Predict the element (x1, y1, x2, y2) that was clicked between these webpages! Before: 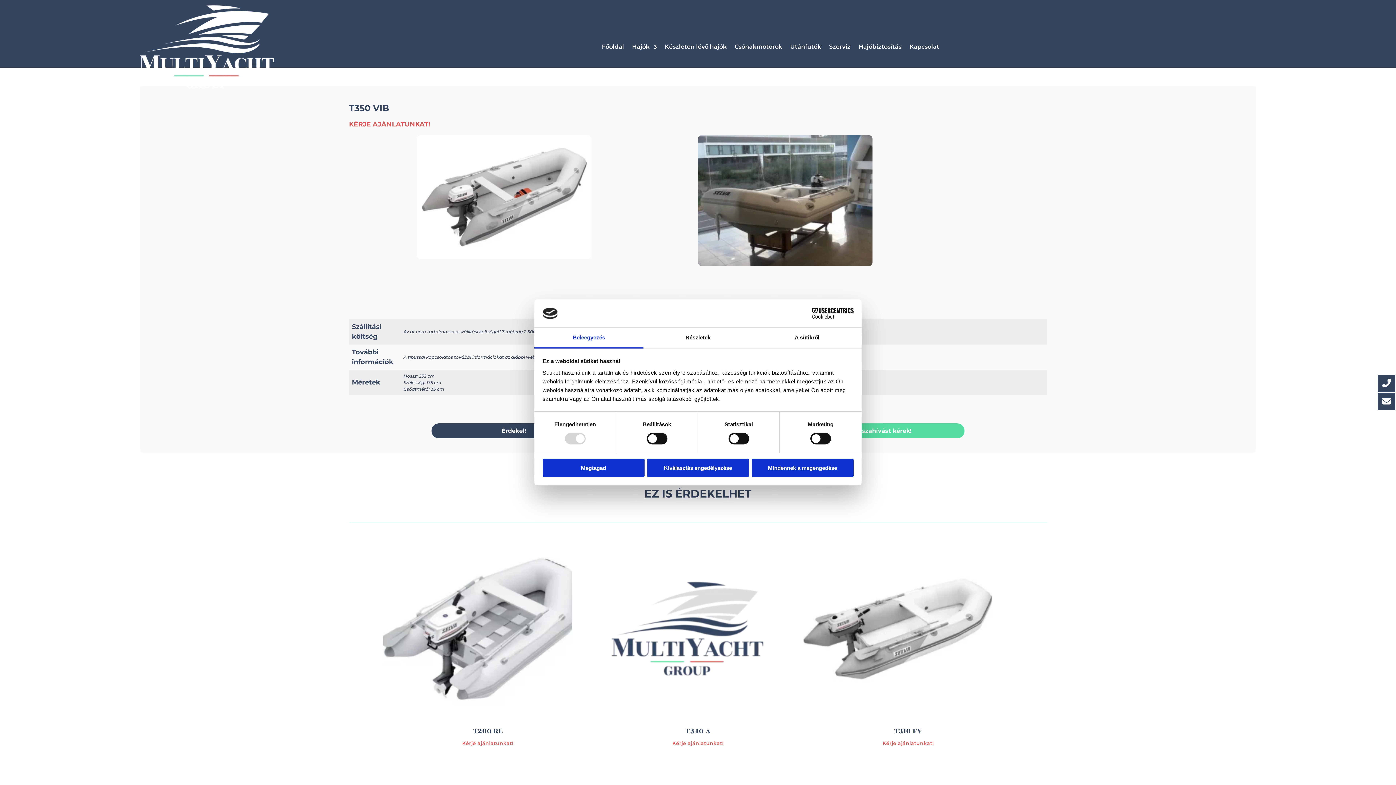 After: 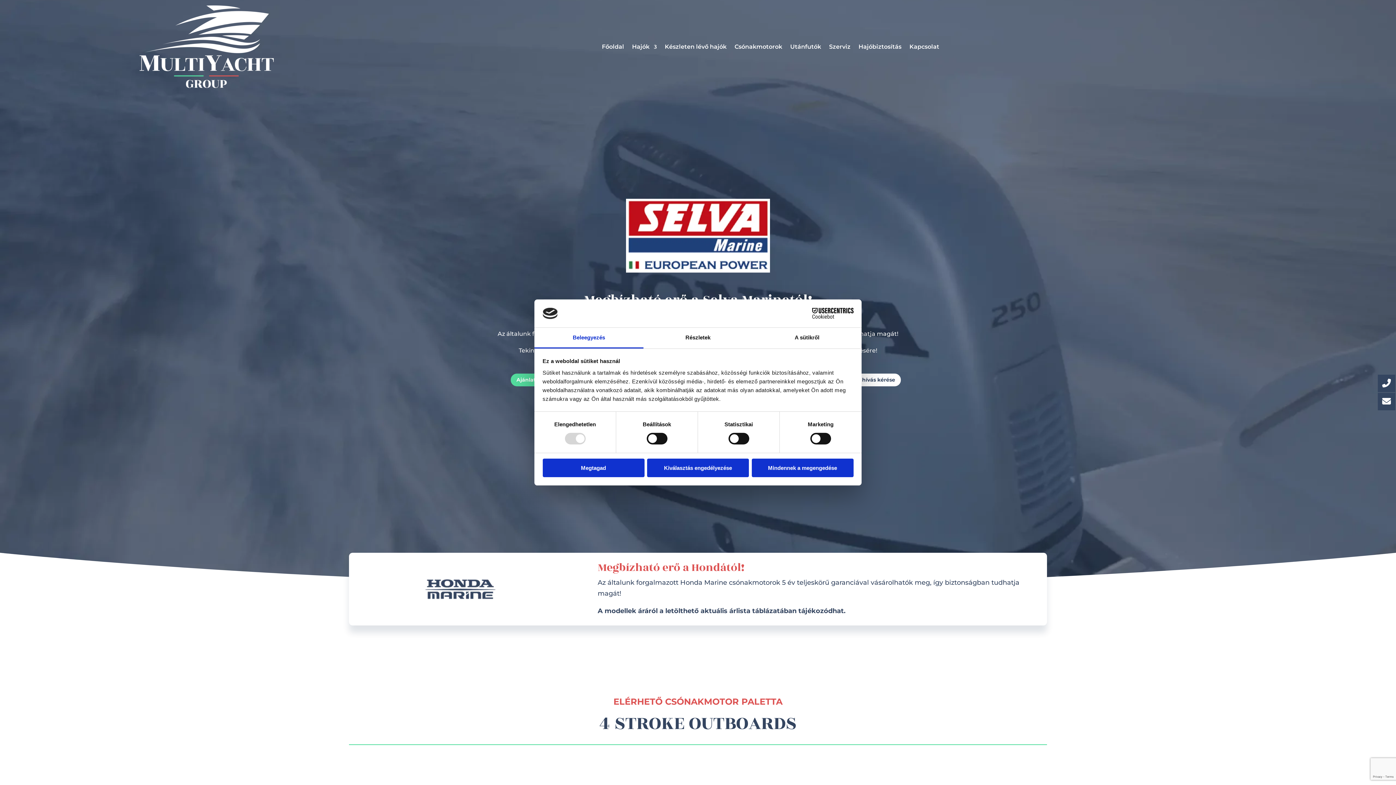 Action: label: Csónakmotorok bbox: (734, 5, 782, 88)